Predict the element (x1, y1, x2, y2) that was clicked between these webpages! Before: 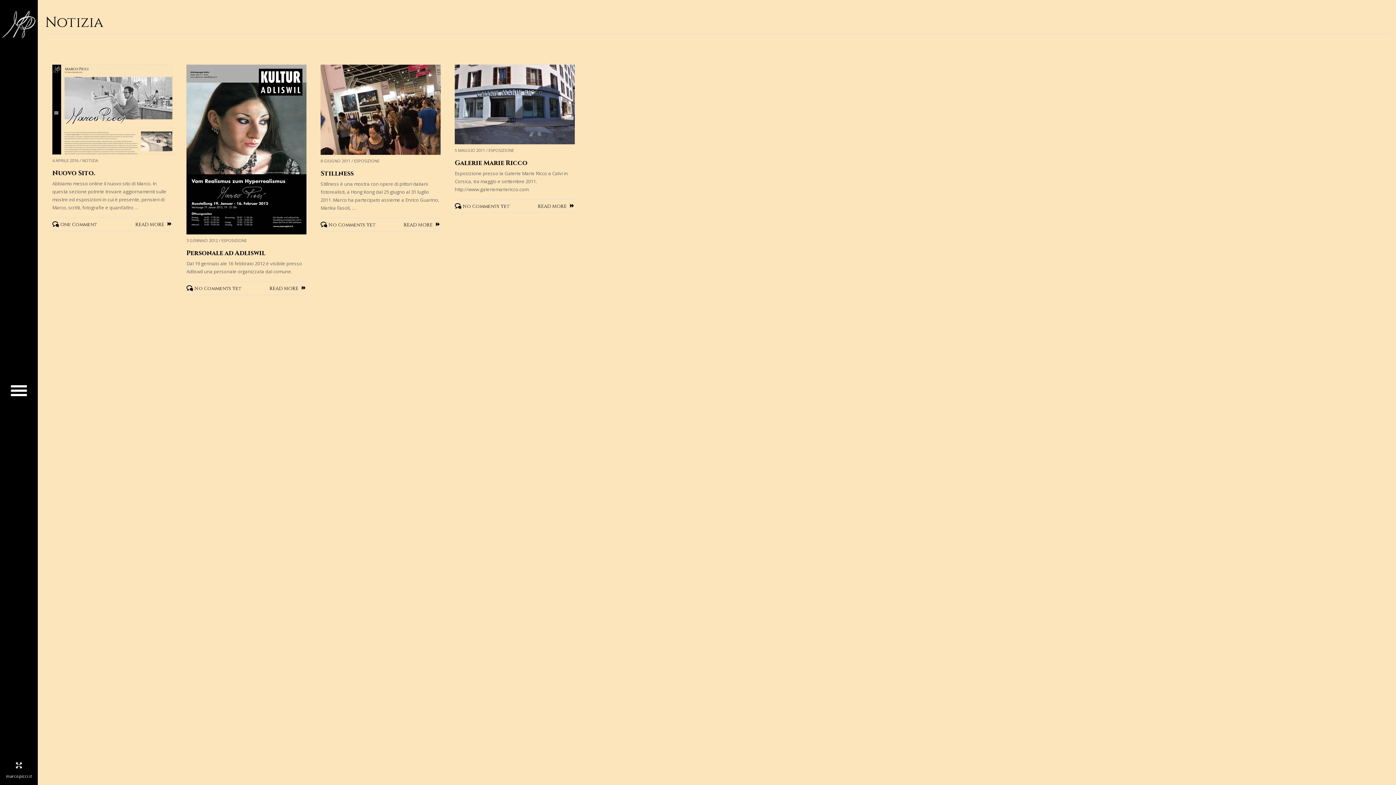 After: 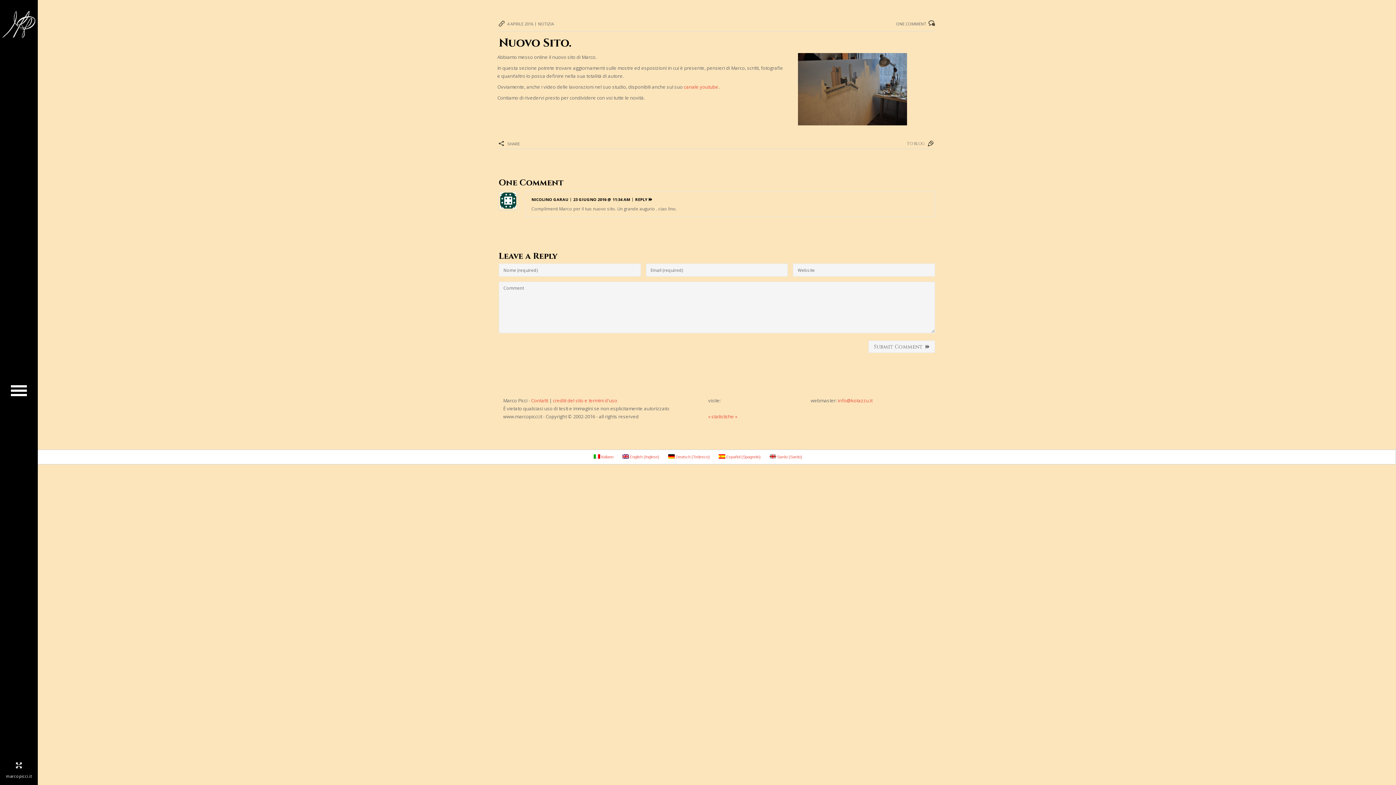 Action: bbox: (60, 221, 96, 227) label: One Comment